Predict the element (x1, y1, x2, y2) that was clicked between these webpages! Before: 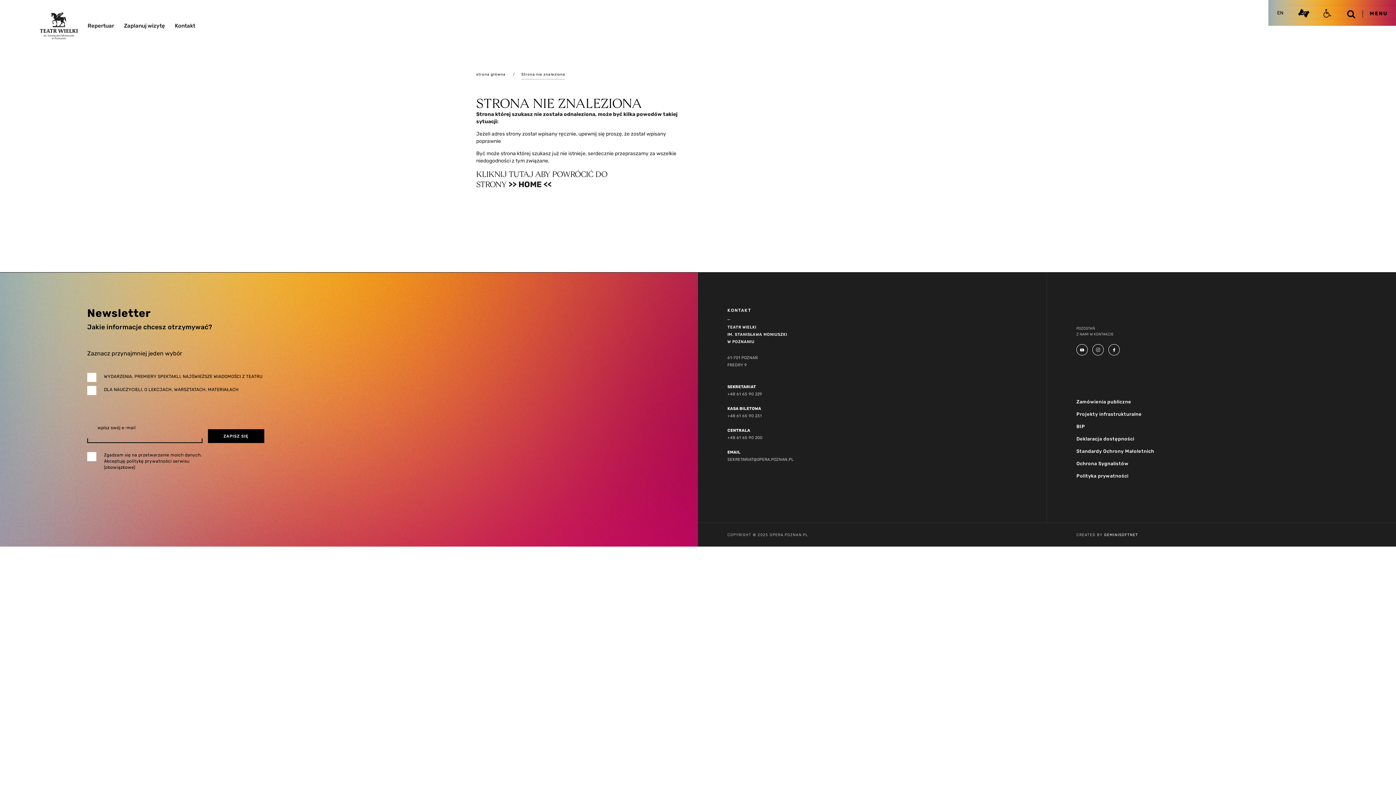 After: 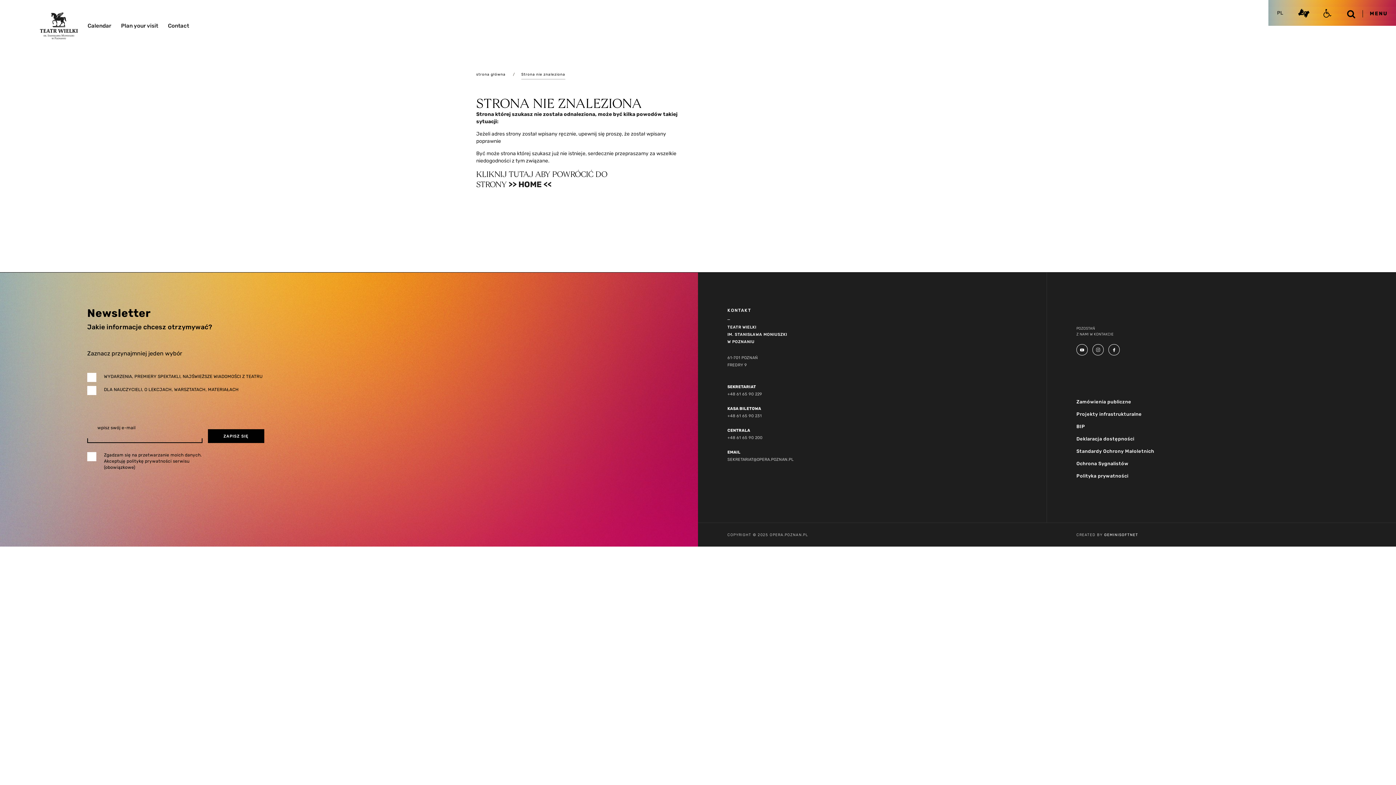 Action: label: EN bbox: (1277, 10, 1283, 15)